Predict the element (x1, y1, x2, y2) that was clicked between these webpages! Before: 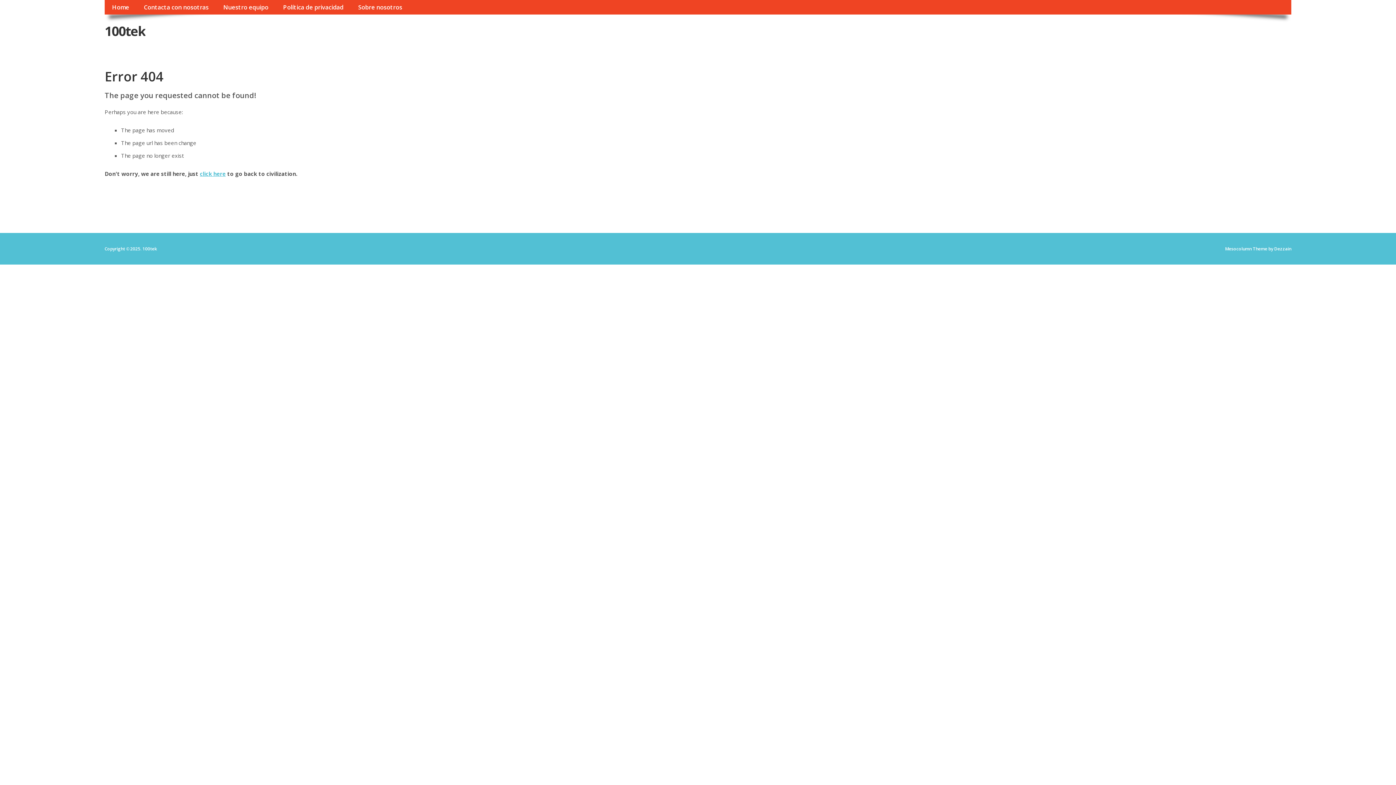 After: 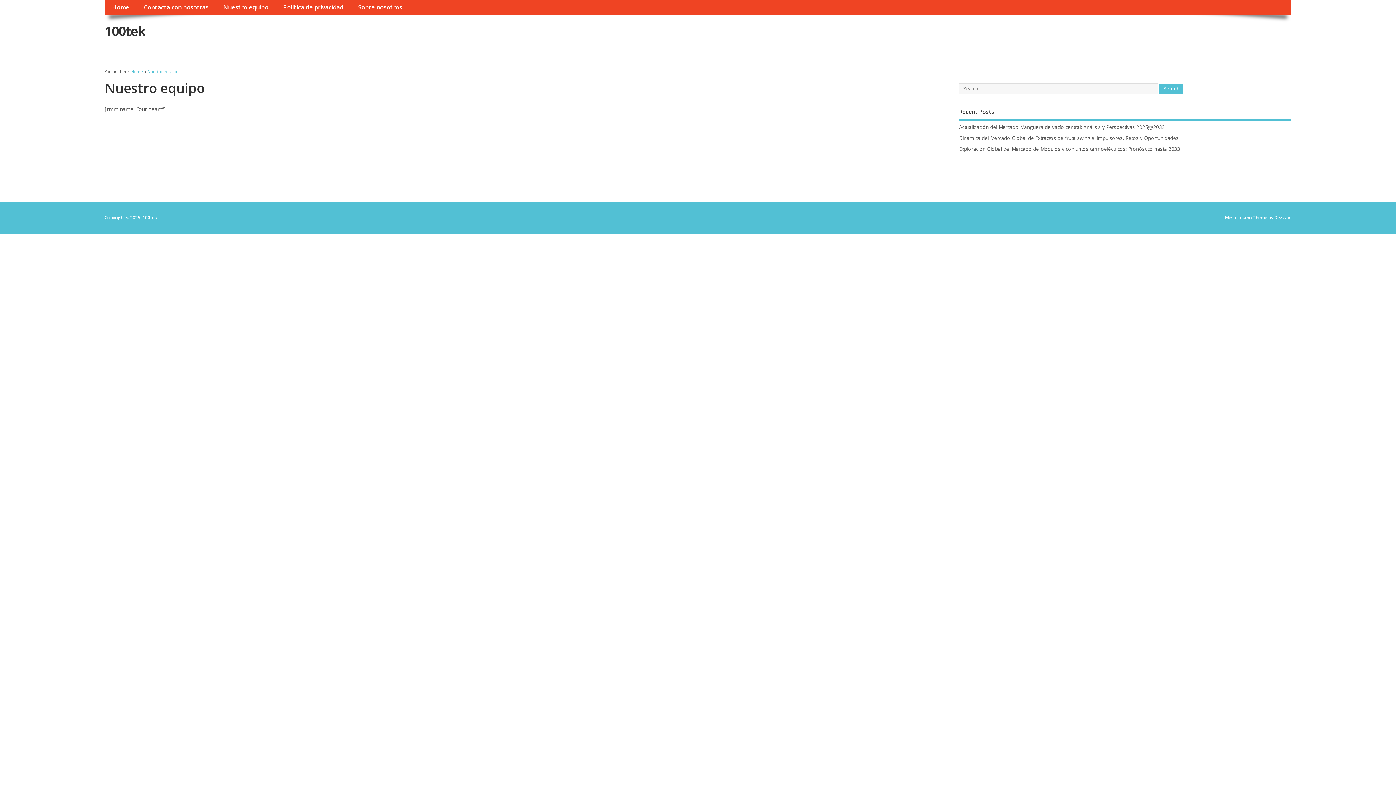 Action: label: Nuestro equipo bbox: (216, 0, 275, 14)